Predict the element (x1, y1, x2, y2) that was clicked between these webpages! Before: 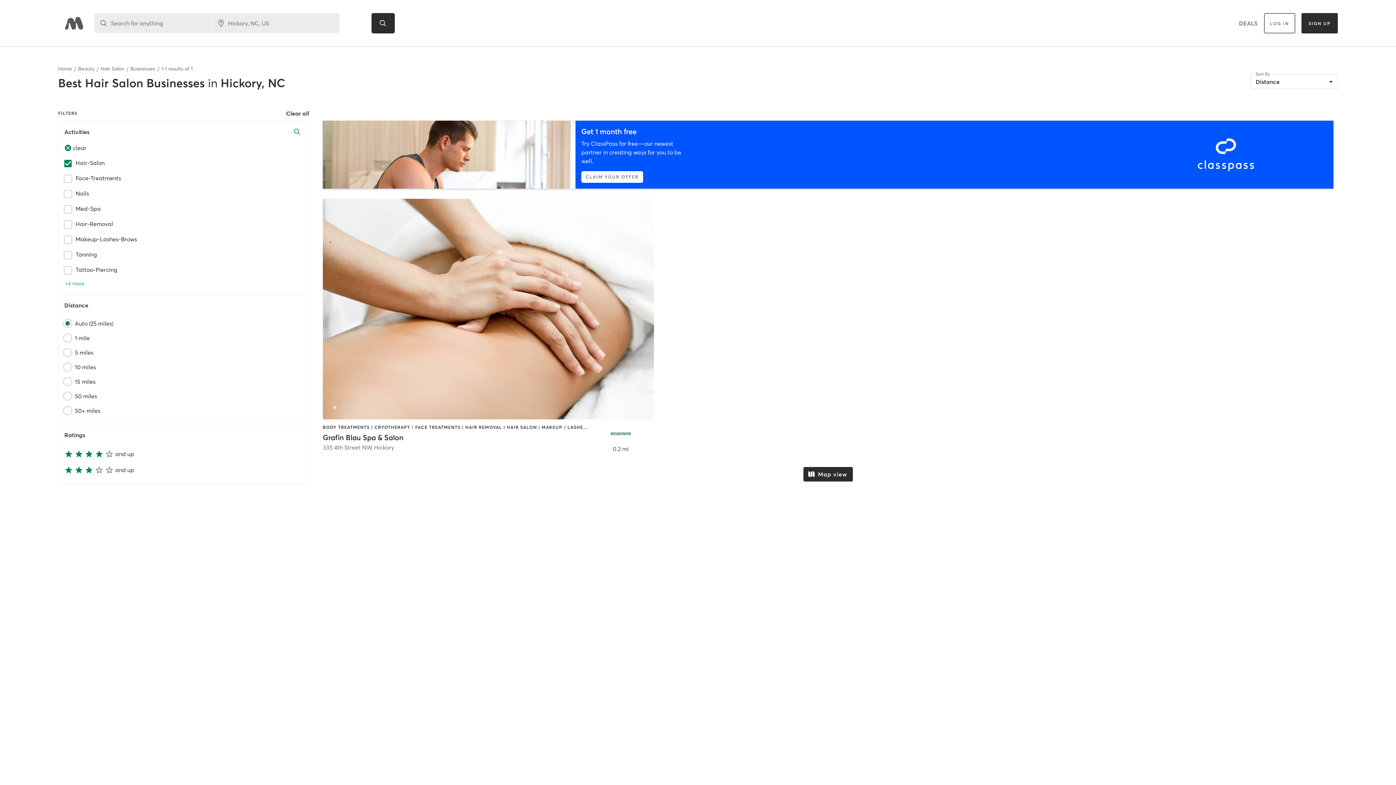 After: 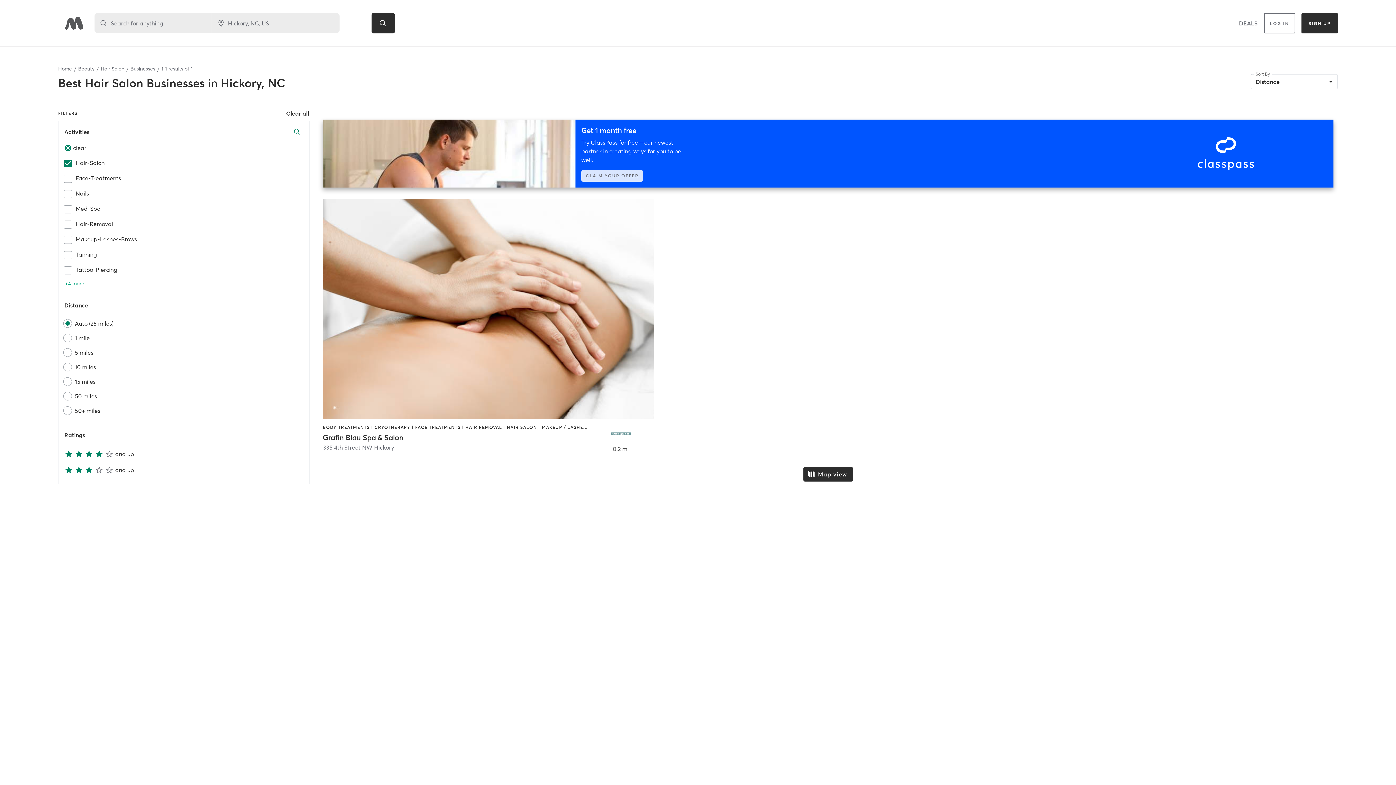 Action: bbox: (322, 120, 1333, 188) label: Get 1 month free

Try ClassPass for free—our newest partner in creating ways for you to be well.

CLAIM YOUR OFFER